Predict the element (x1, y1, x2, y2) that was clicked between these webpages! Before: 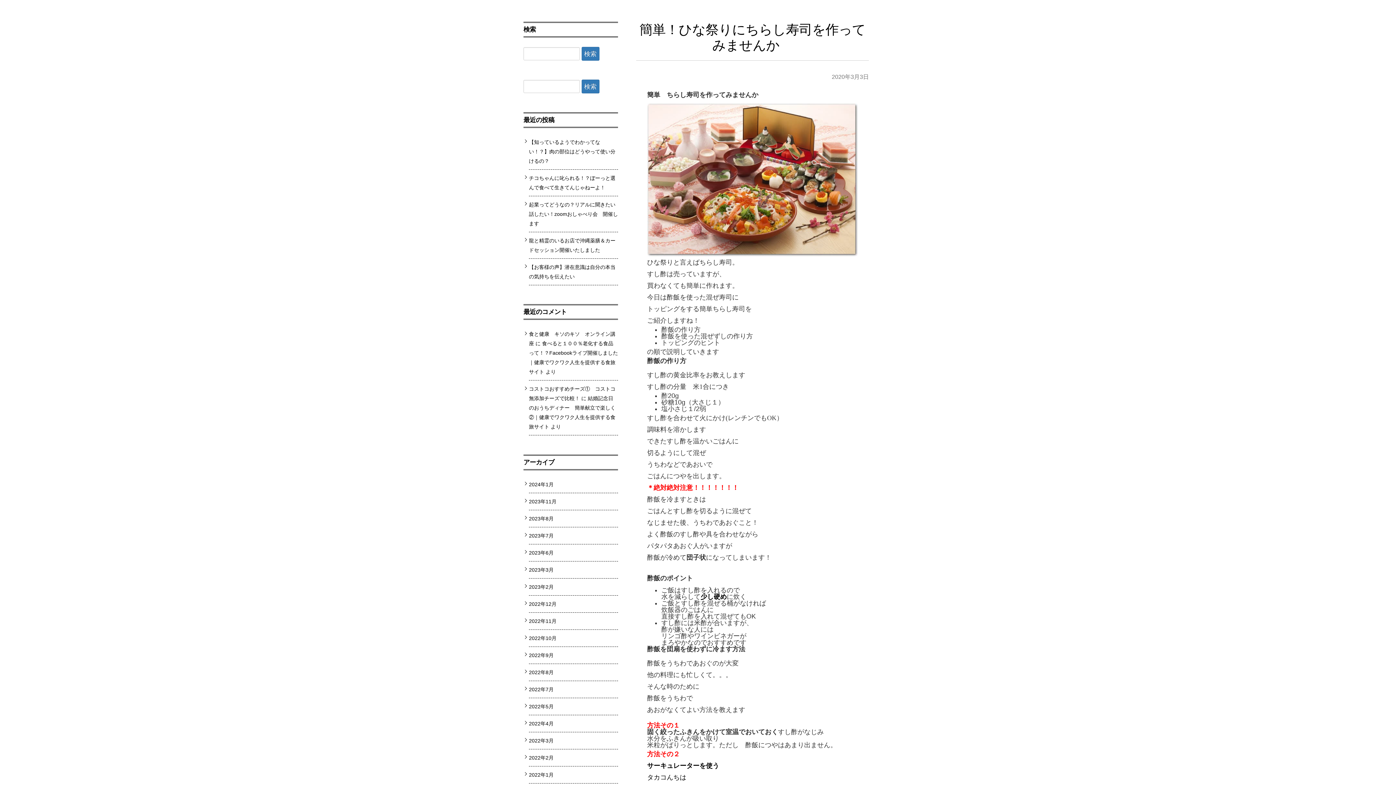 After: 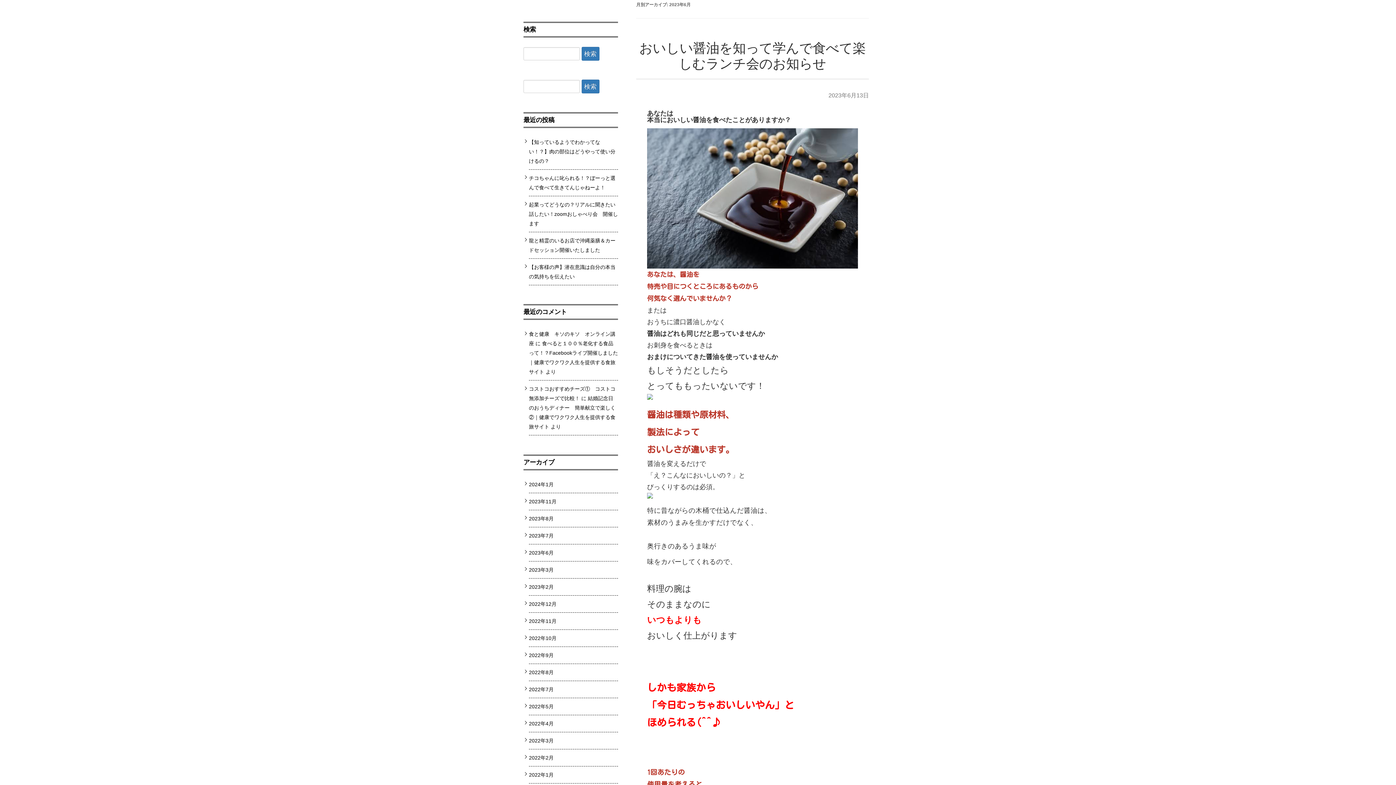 Action: label: 2023年6月 bbox: (529, 550, 553, 555)